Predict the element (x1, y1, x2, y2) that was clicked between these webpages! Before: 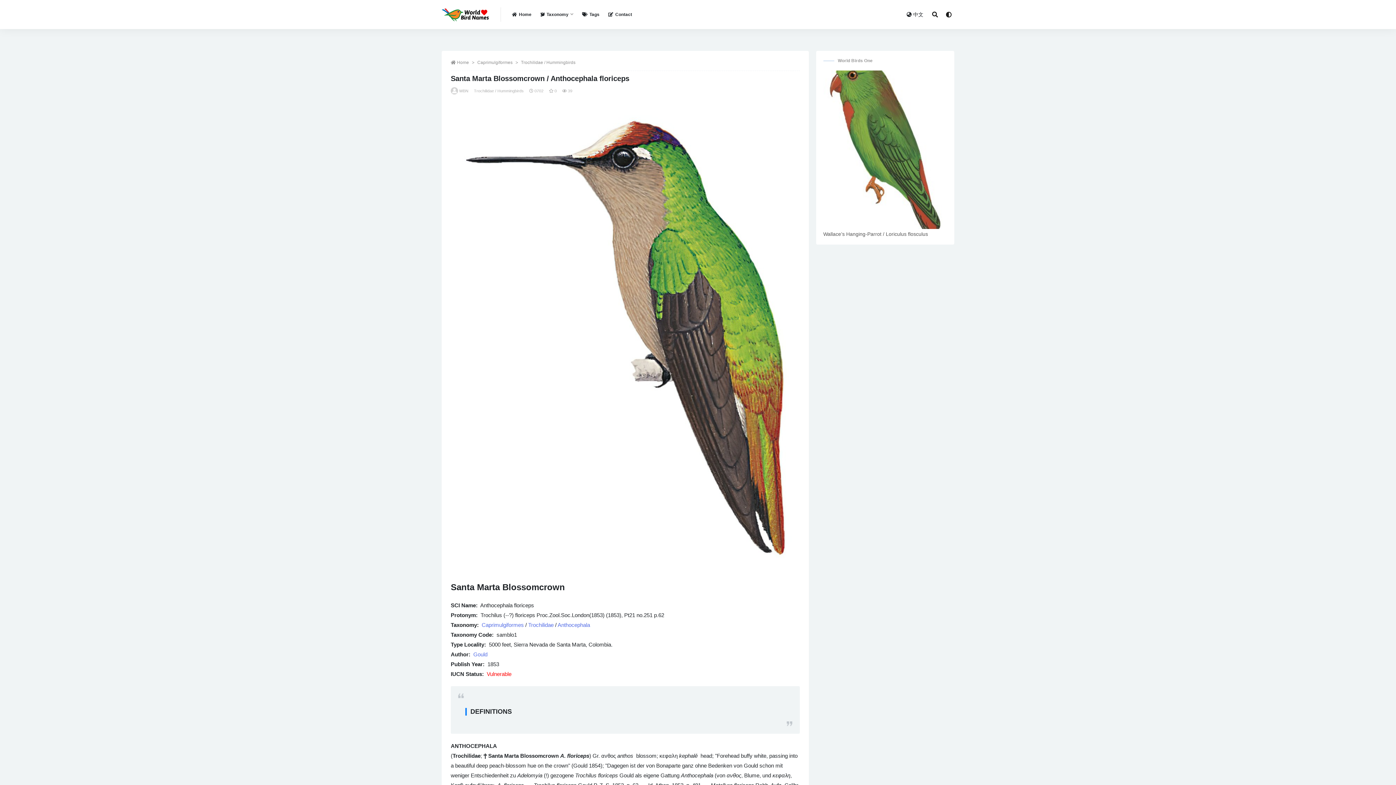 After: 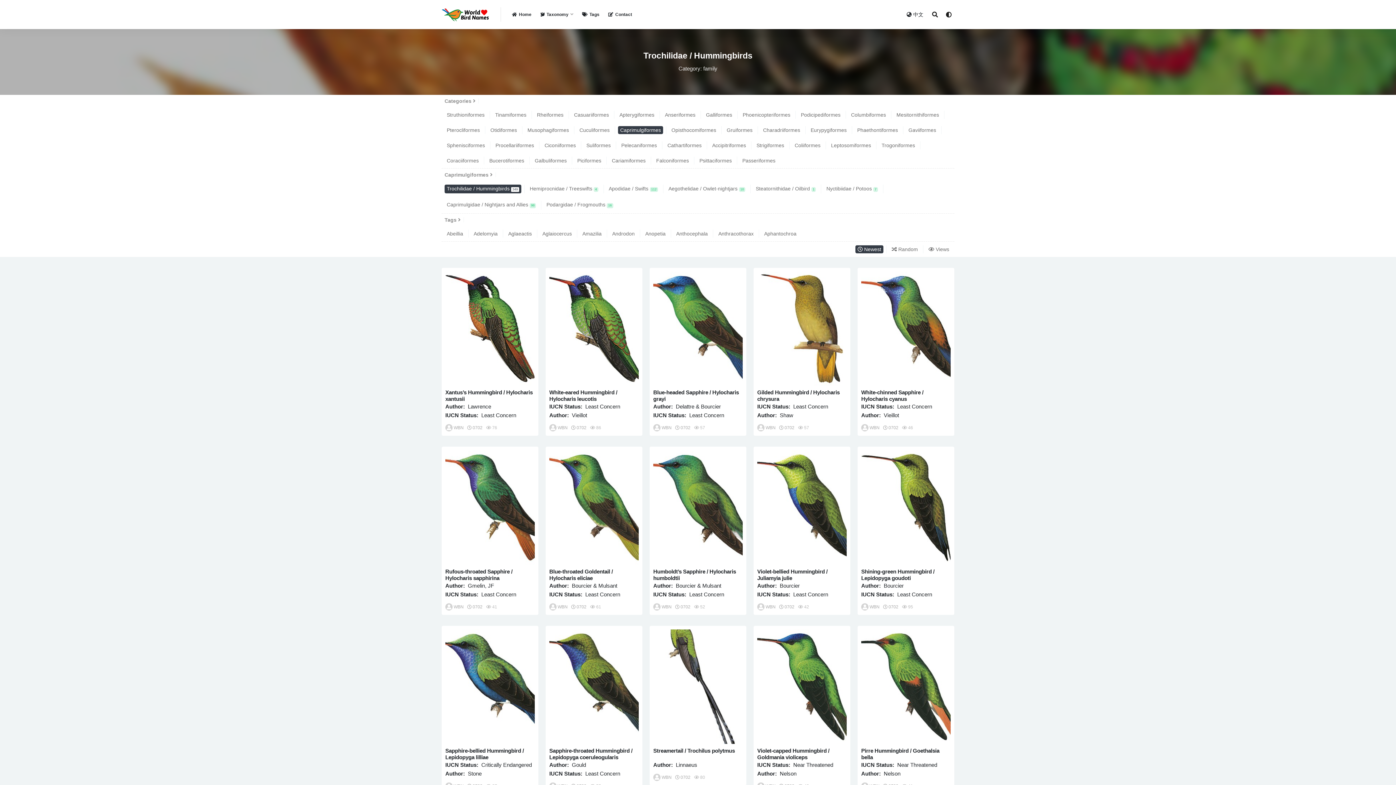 Action: label: Trochilidae / Hummingbirds bbox: (474, 86, 523, 95)